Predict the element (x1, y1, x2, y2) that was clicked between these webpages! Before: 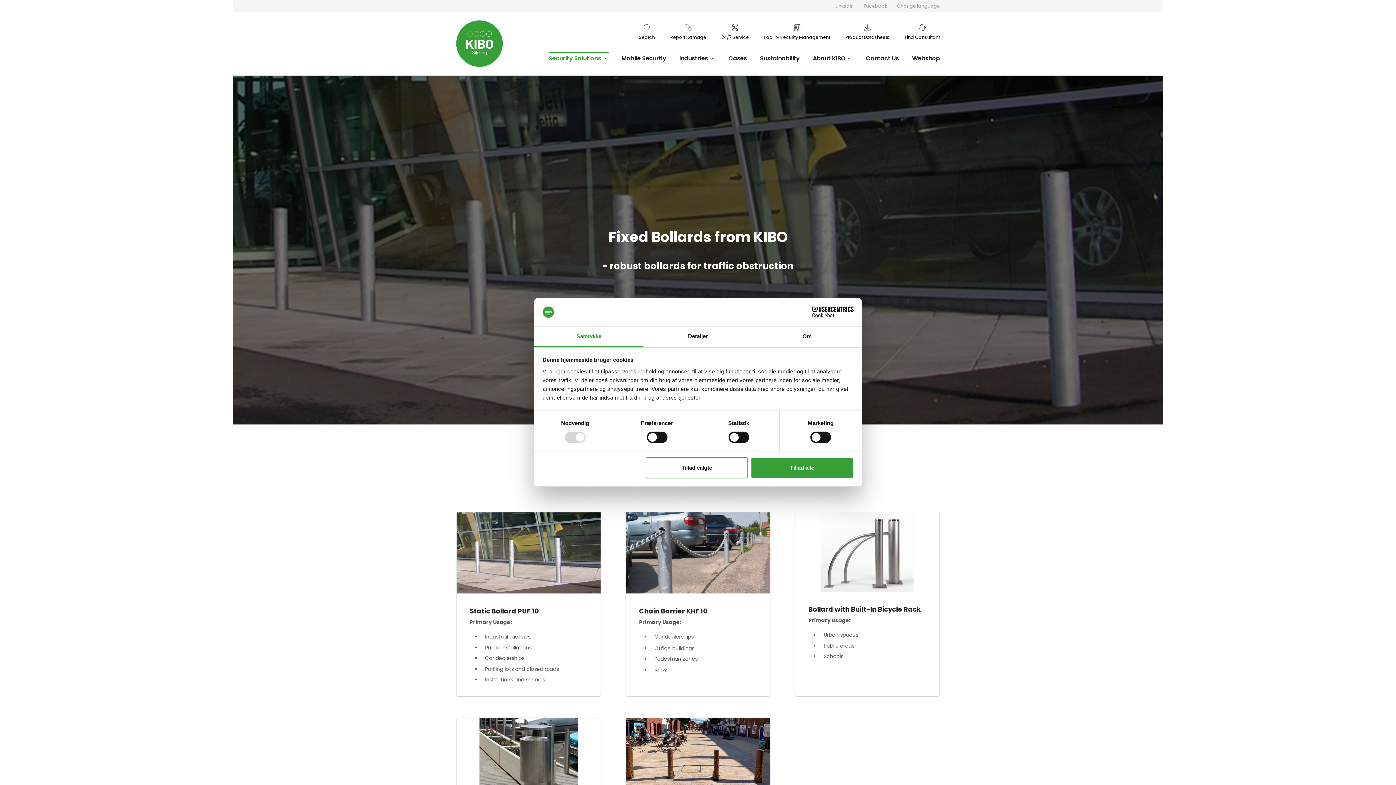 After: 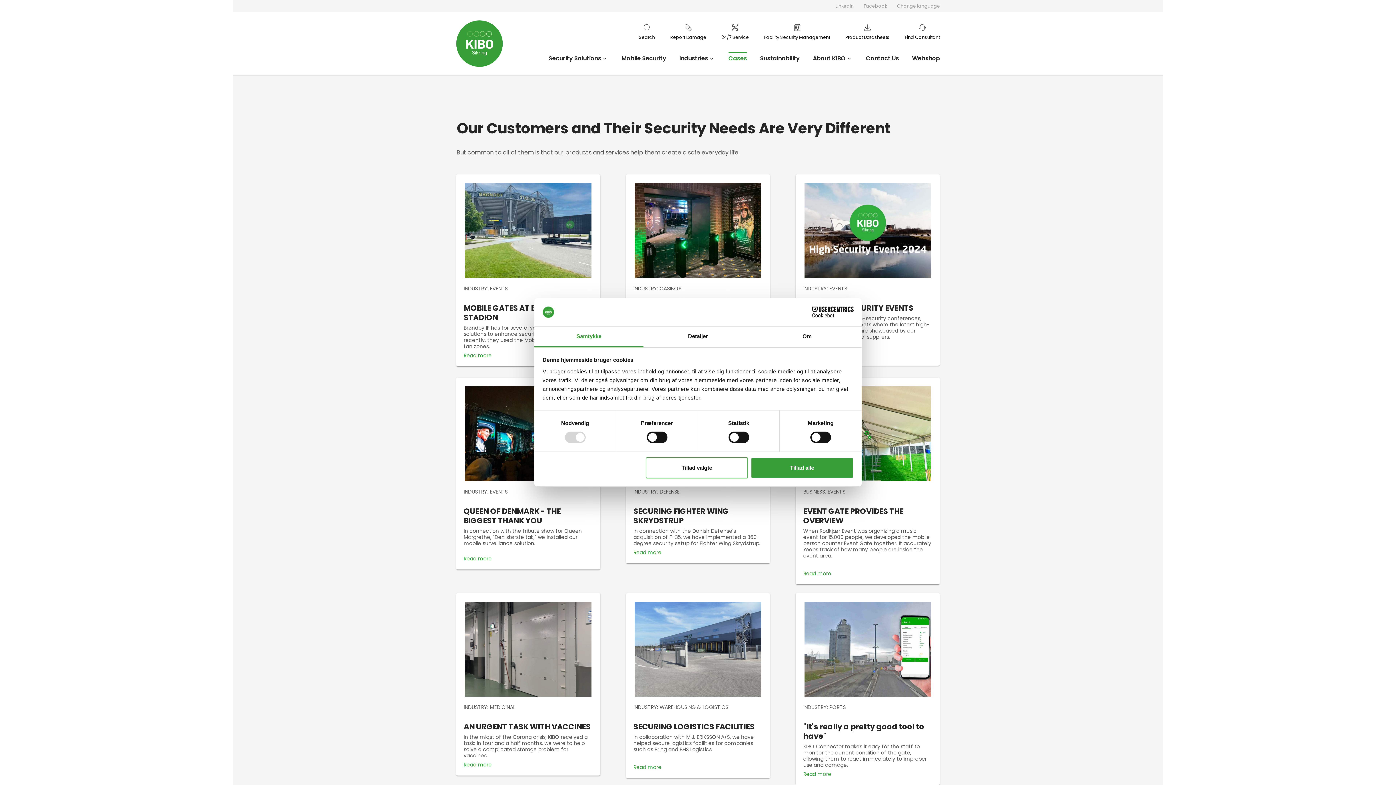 Action: label: Cases bbox: (728, 52, 747, 66)